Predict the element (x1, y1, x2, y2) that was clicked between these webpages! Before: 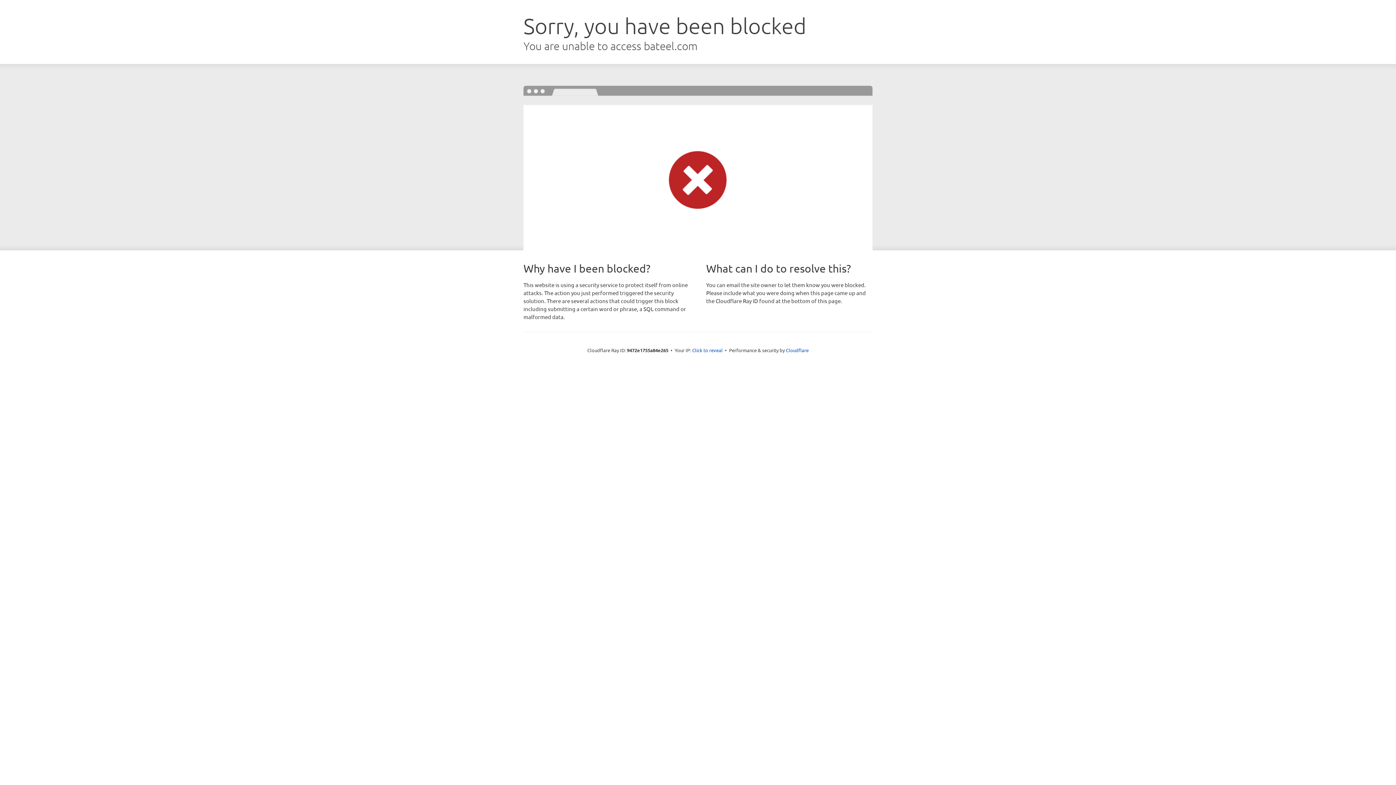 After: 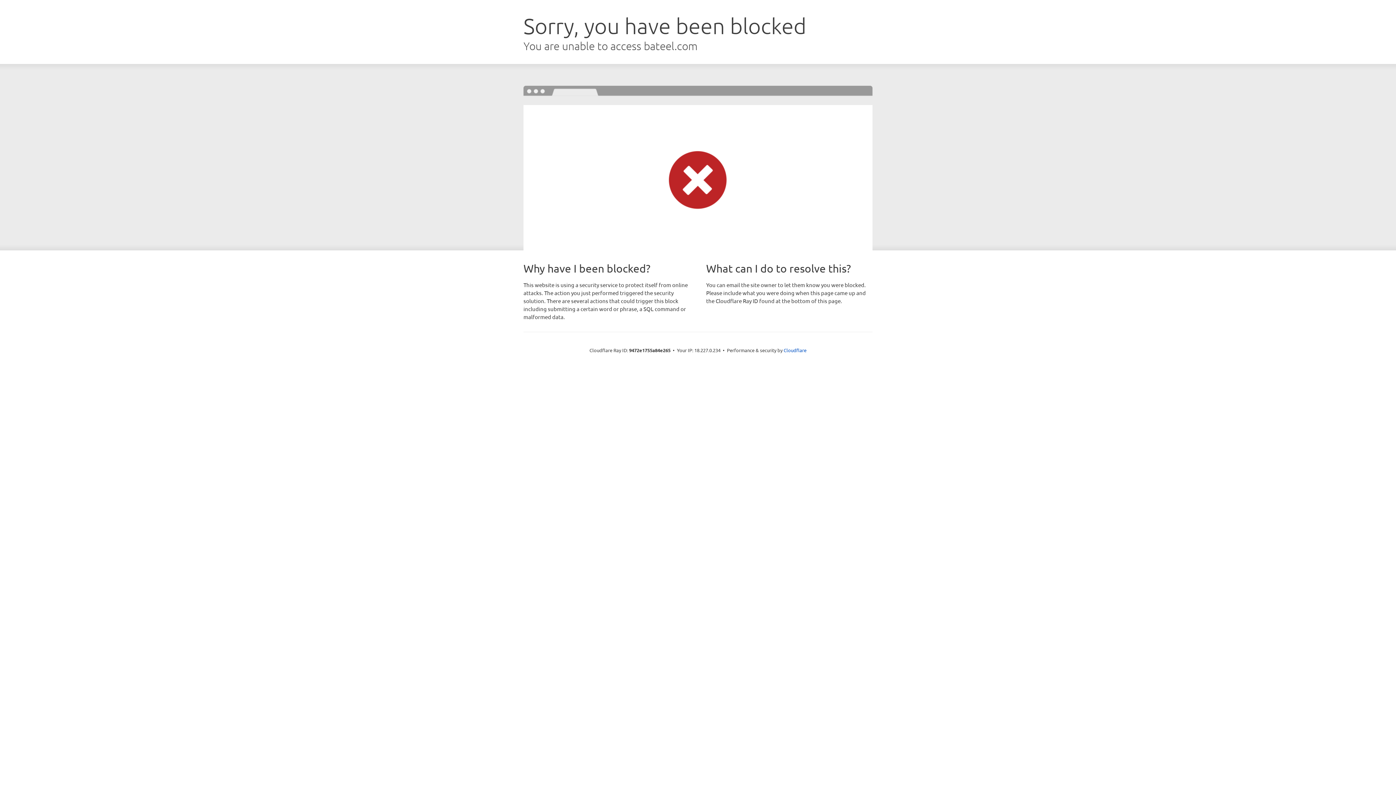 Action: label: Click to reveal bbox: (692, 346, 722, 353)